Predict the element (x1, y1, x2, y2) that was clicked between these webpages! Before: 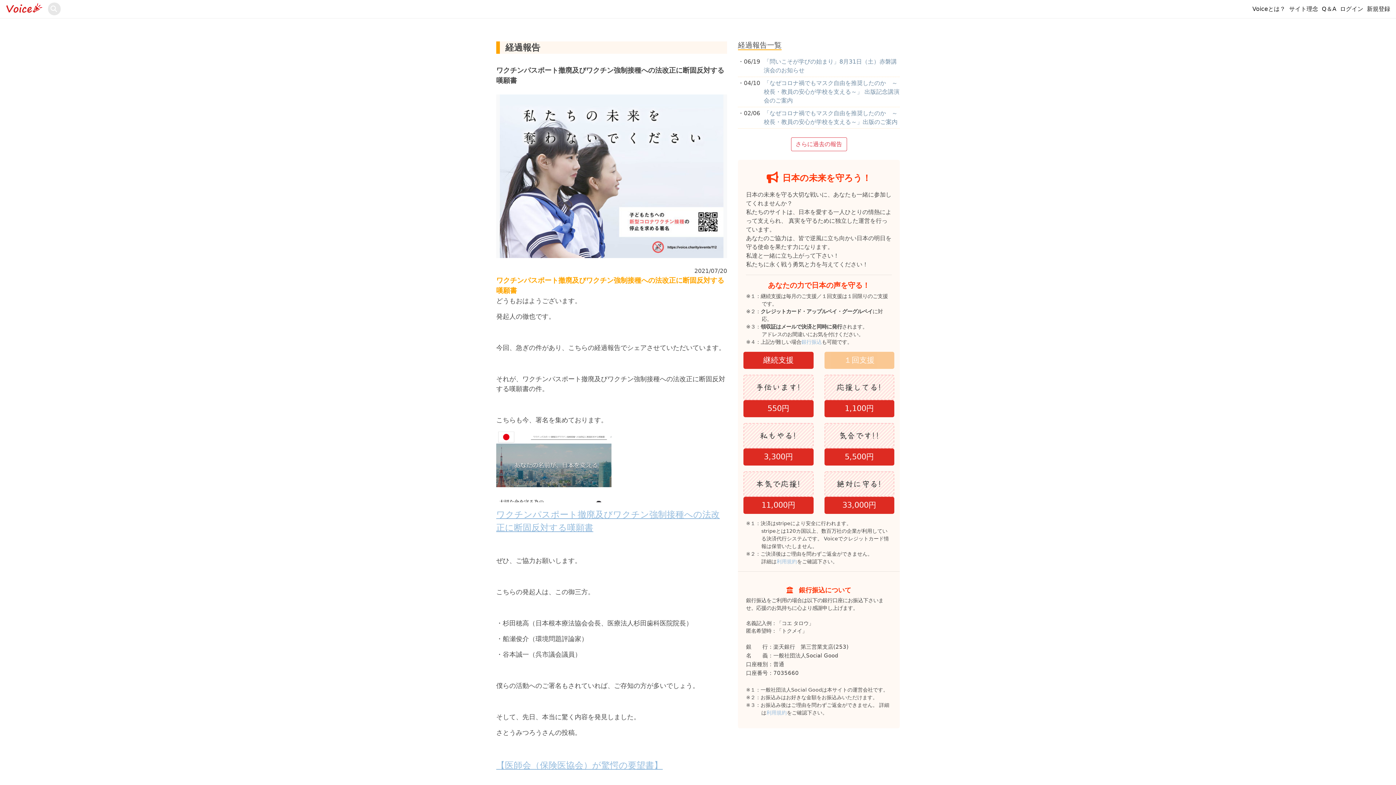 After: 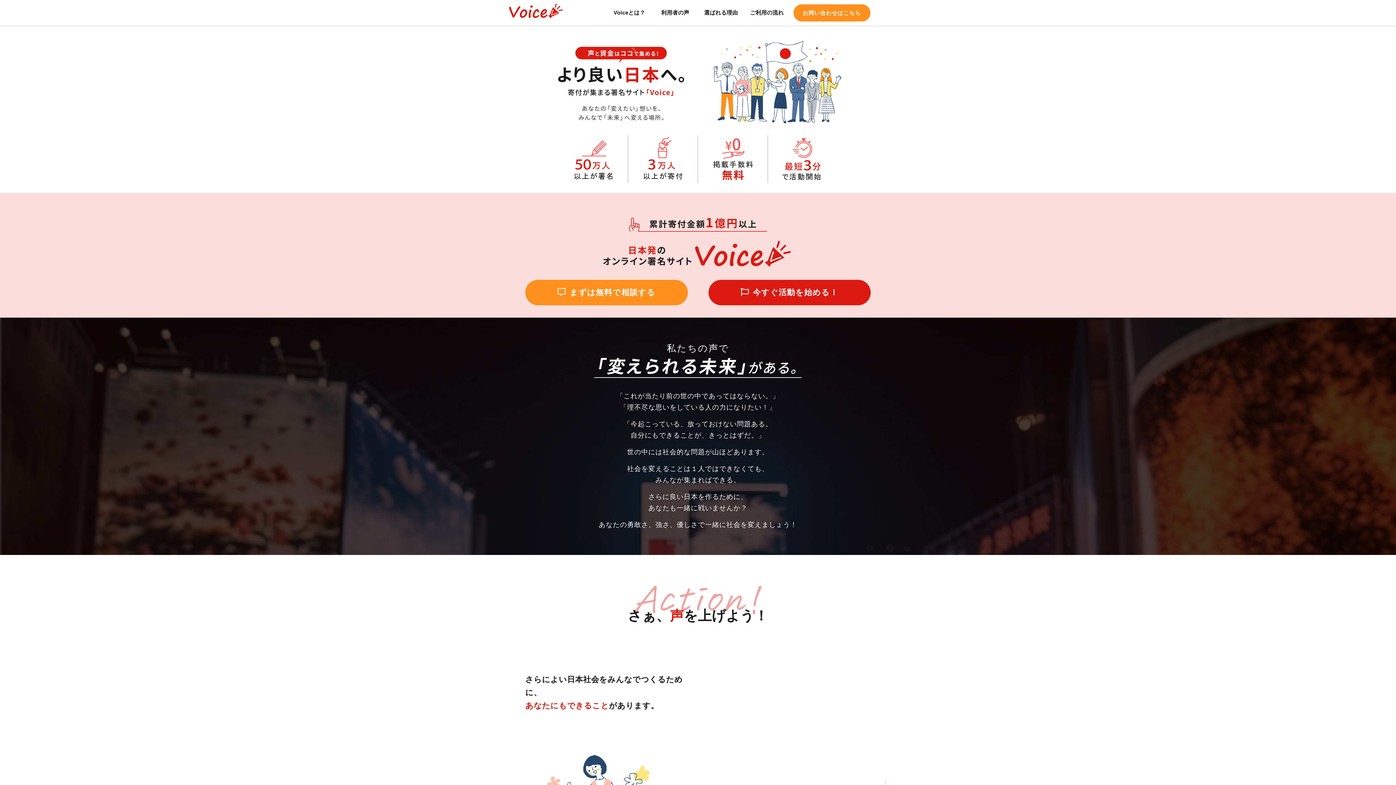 Action: label: Voiceとは？ bbox: (1252, 4, 1285, 13)